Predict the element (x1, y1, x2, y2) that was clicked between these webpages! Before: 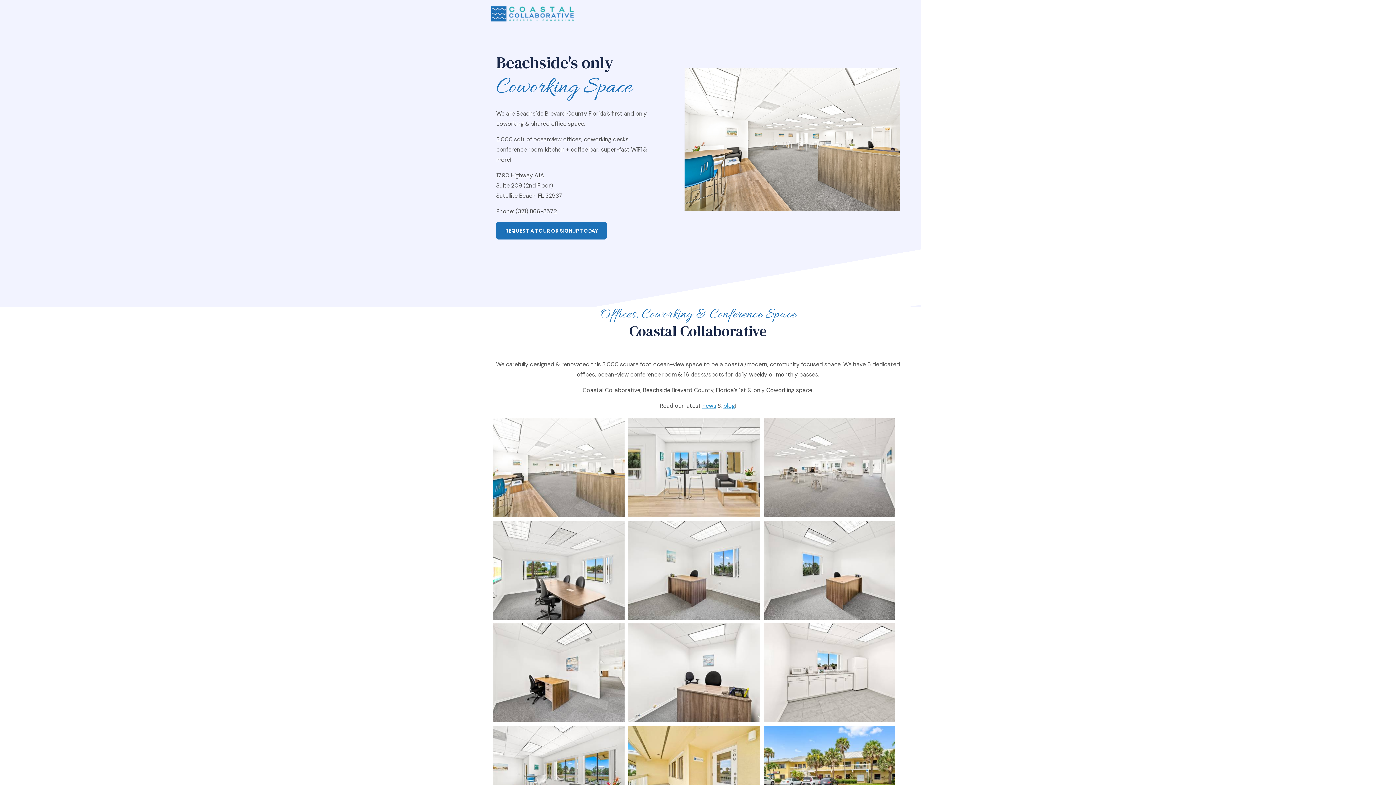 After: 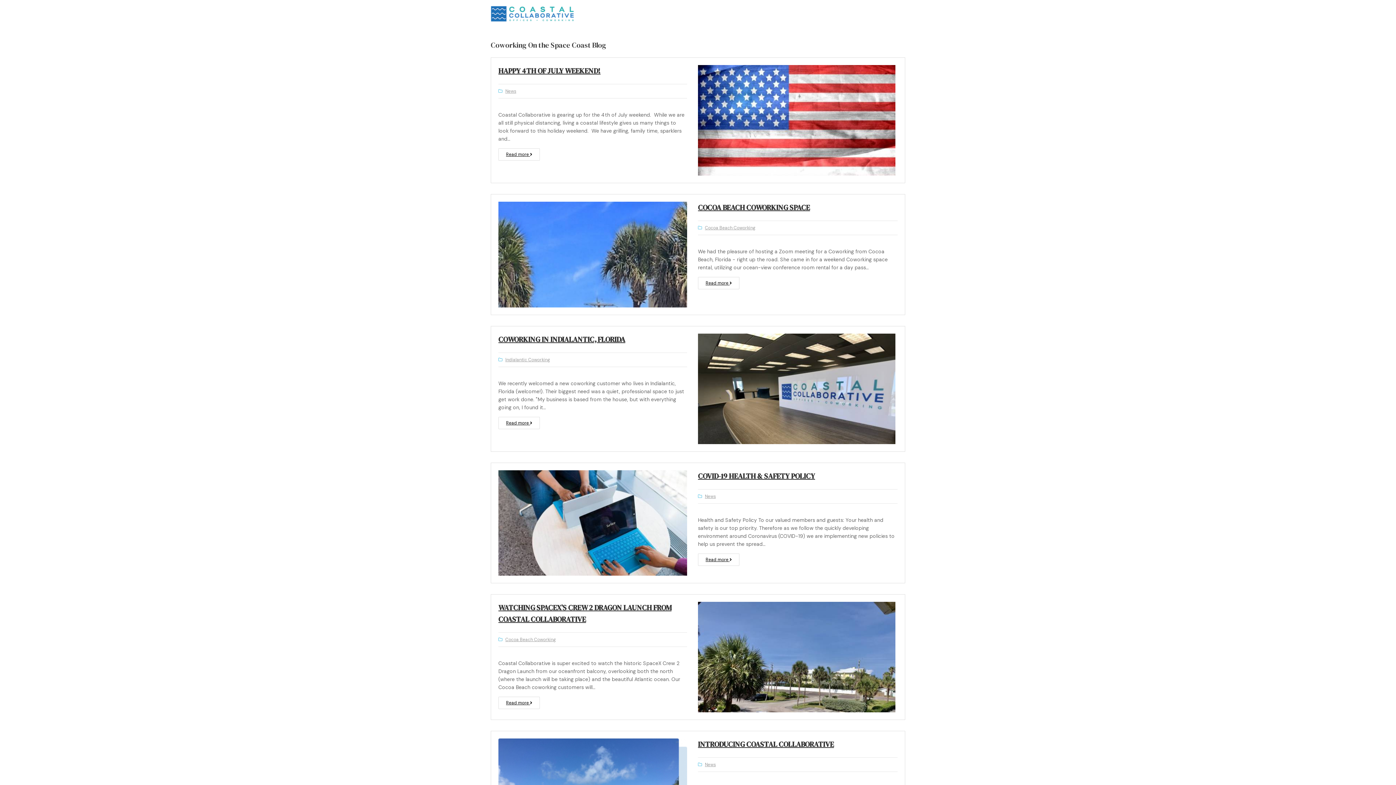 Action: bbox: (723, 402, 735, 409) label: blog